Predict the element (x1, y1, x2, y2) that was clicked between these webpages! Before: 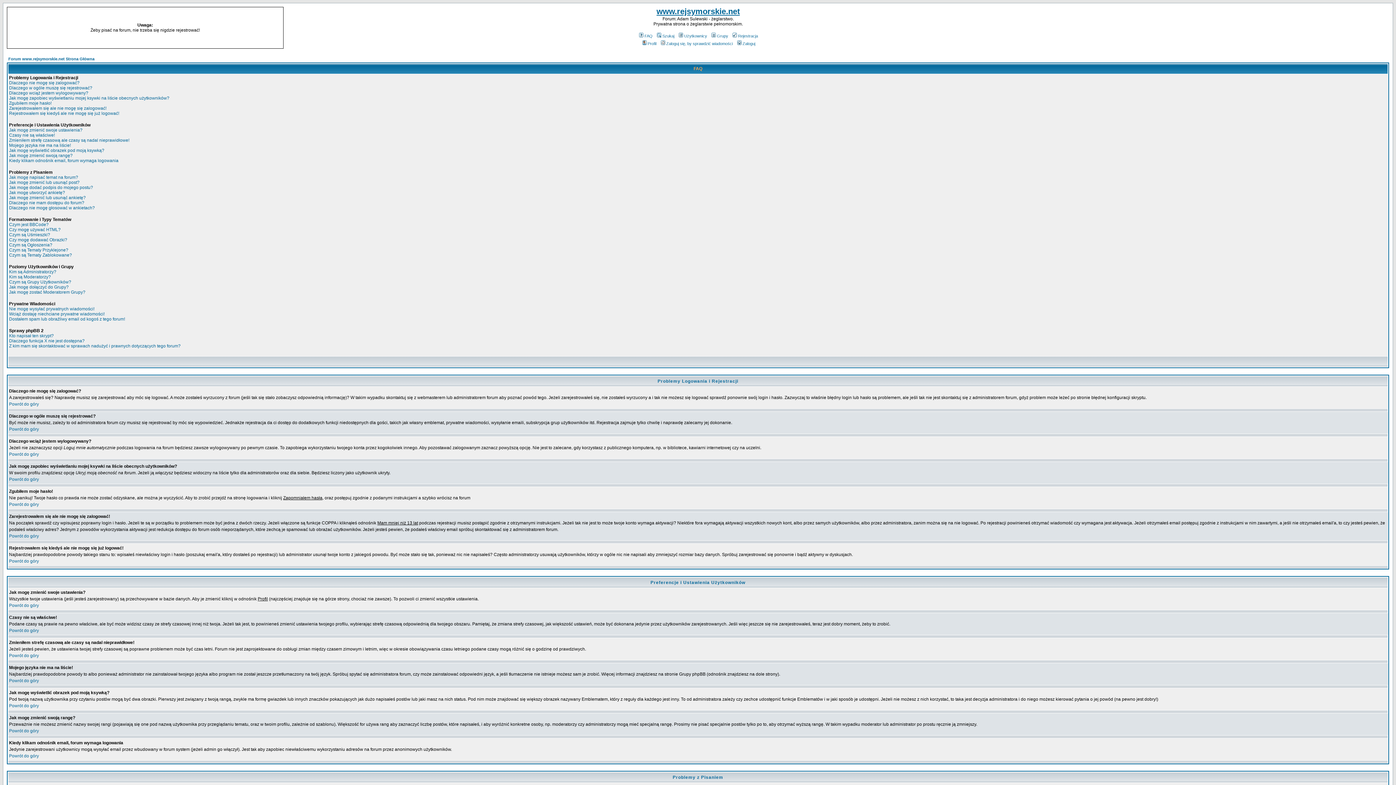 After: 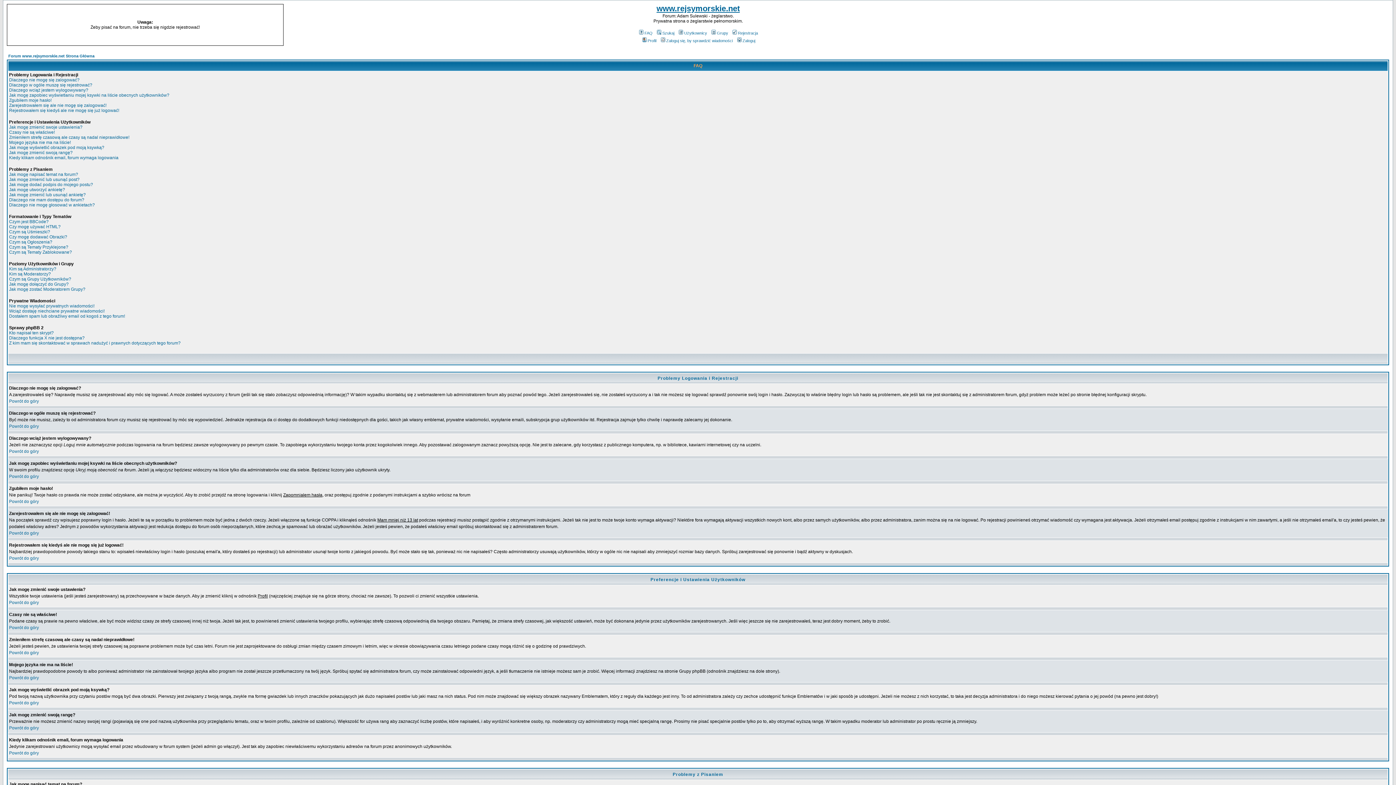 Action: bbox: (9, 533, 38, 538) label: Powrót do góry